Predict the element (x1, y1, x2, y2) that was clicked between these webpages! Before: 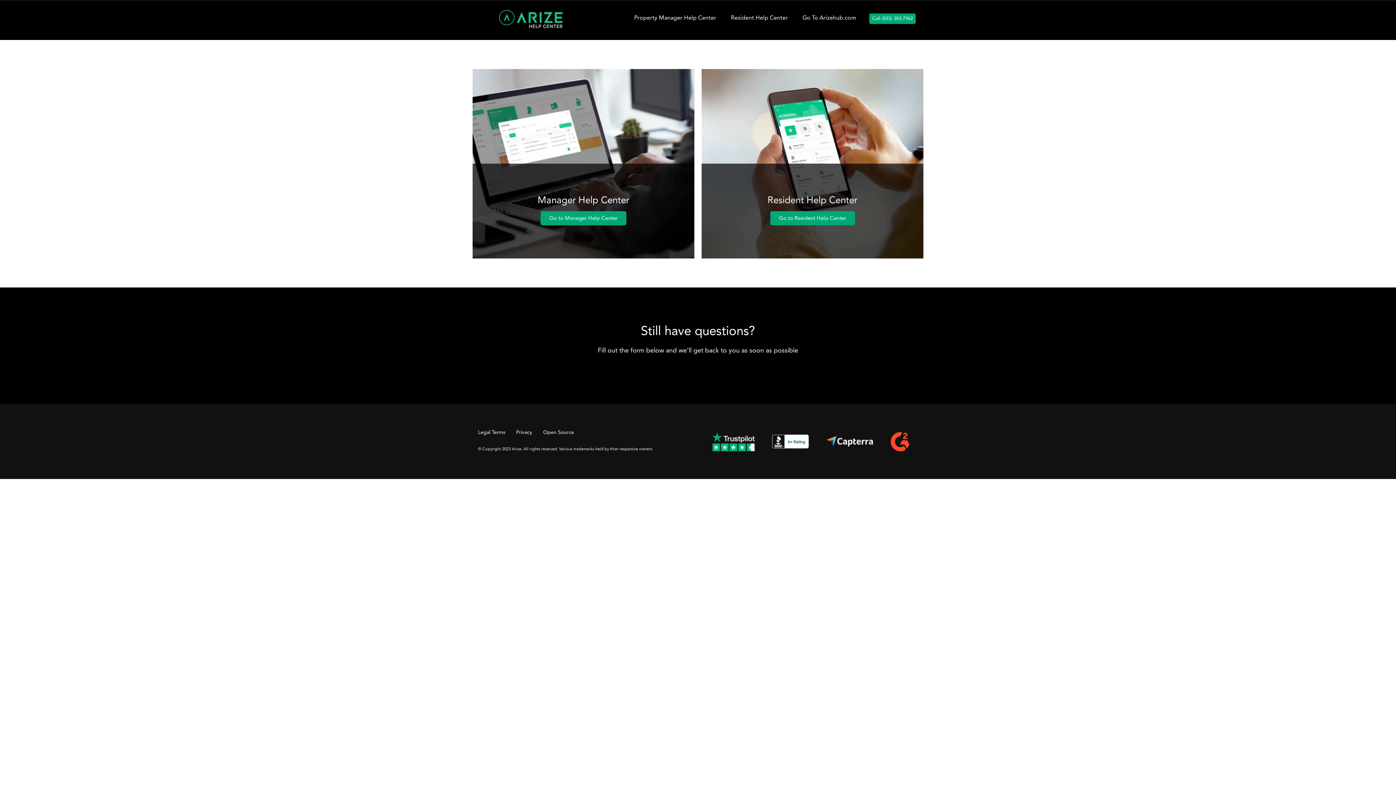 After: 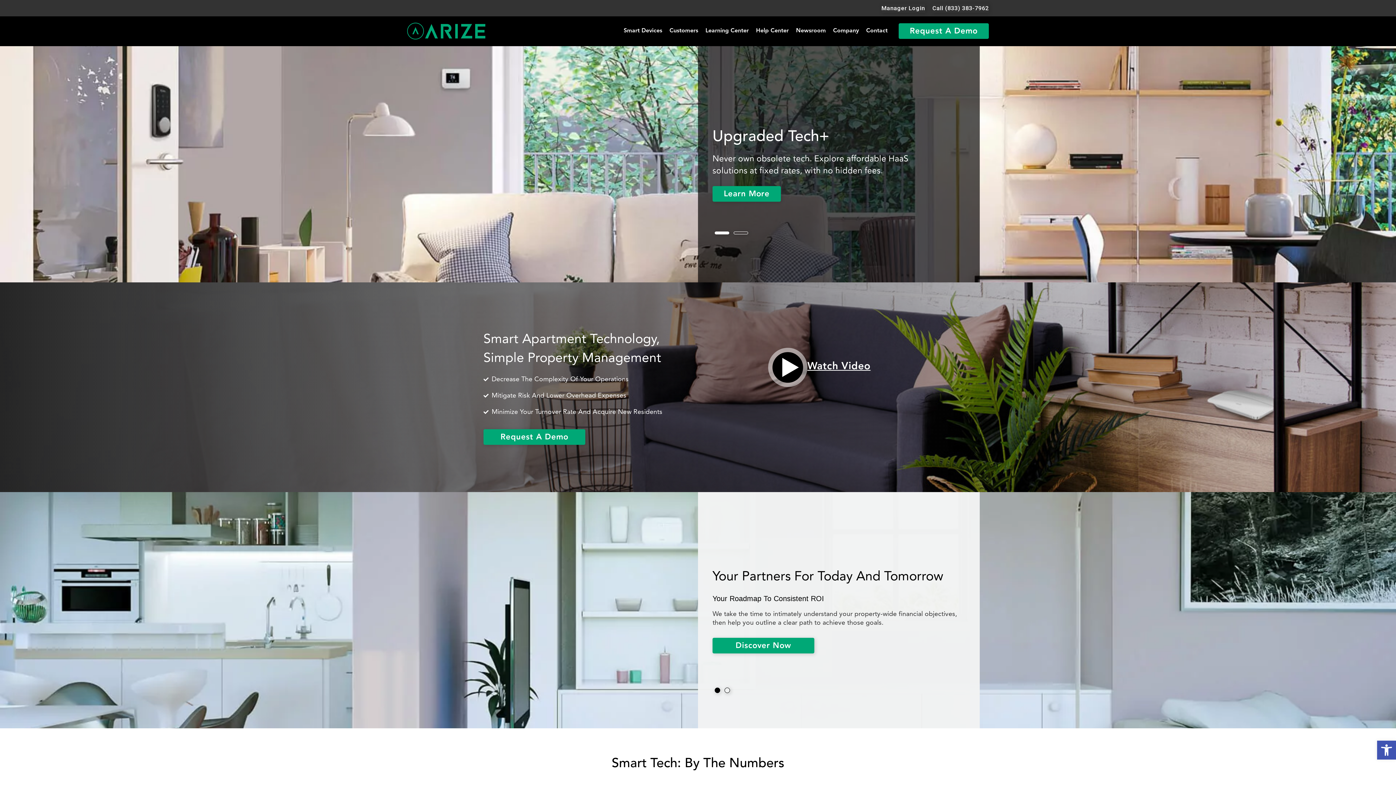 Action: label: Go To Arizehub.com bbox: (795, 9, 863, 26)